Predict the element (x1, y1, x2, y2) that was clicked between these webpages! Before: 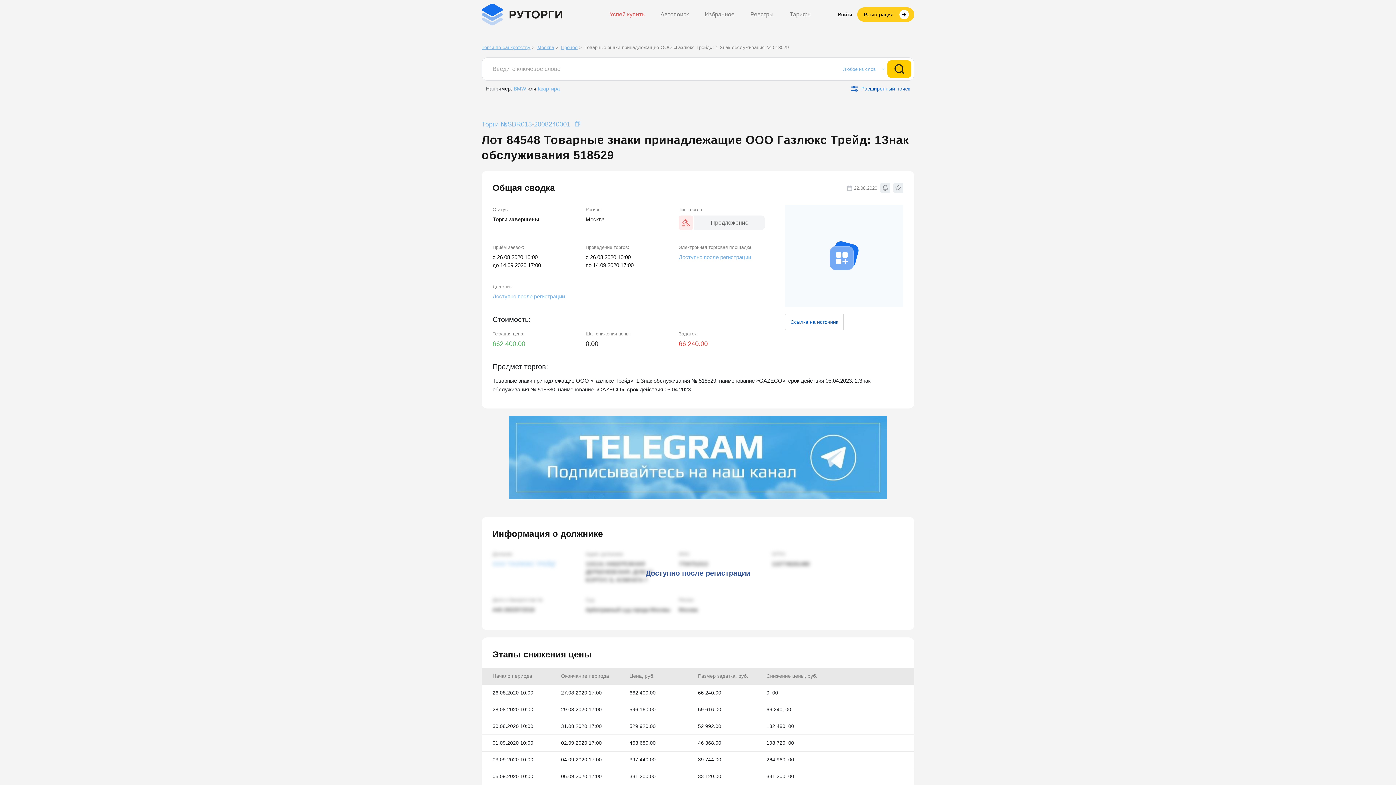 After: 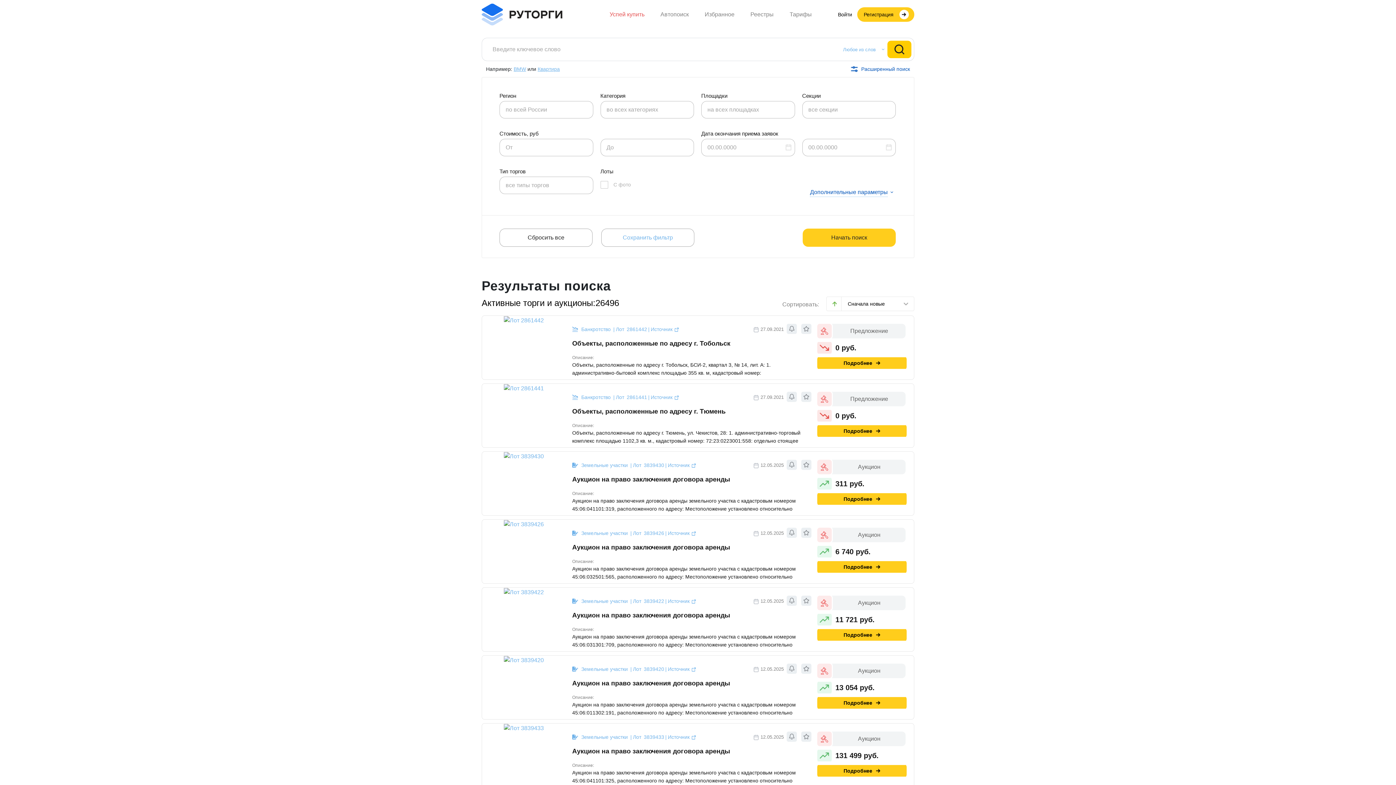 Action: bbox: (887, 60, 911, 77)